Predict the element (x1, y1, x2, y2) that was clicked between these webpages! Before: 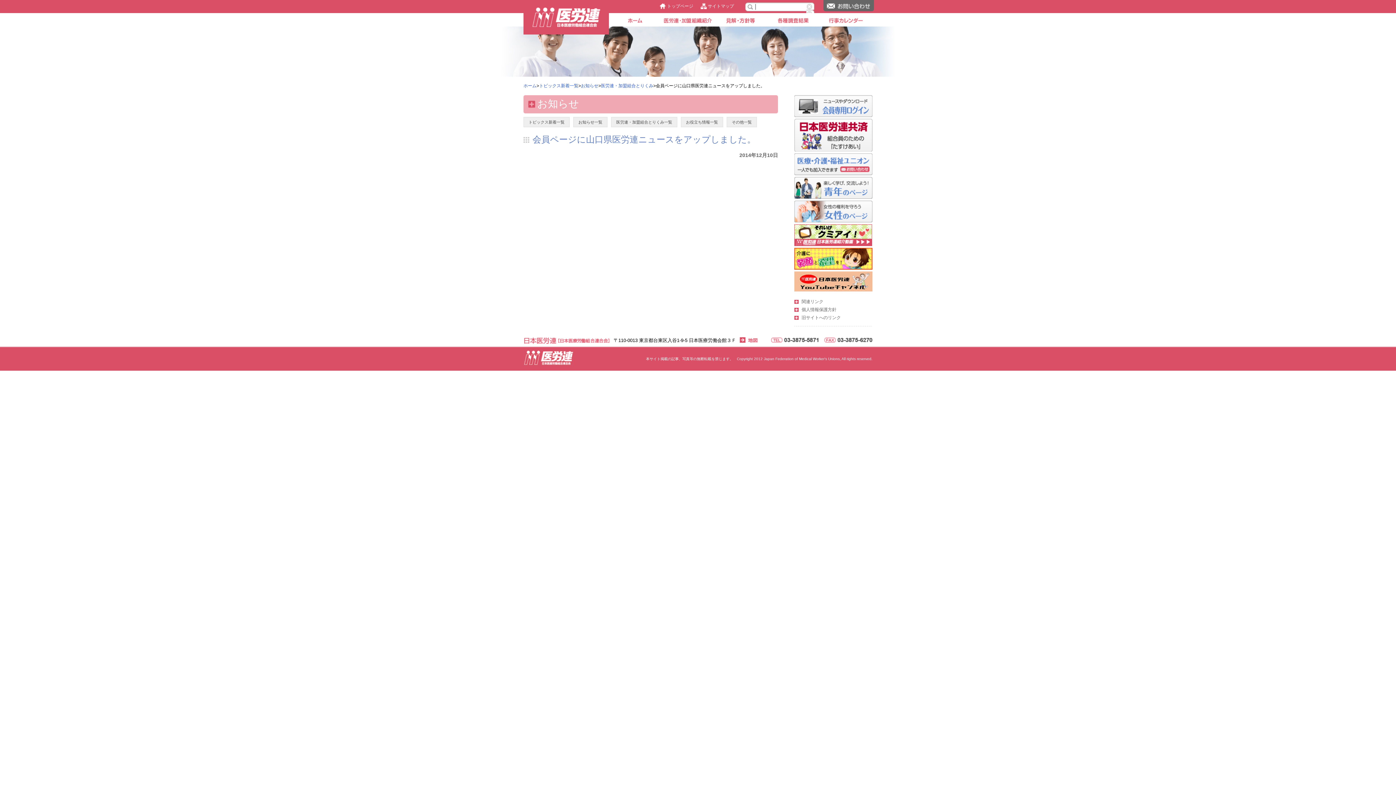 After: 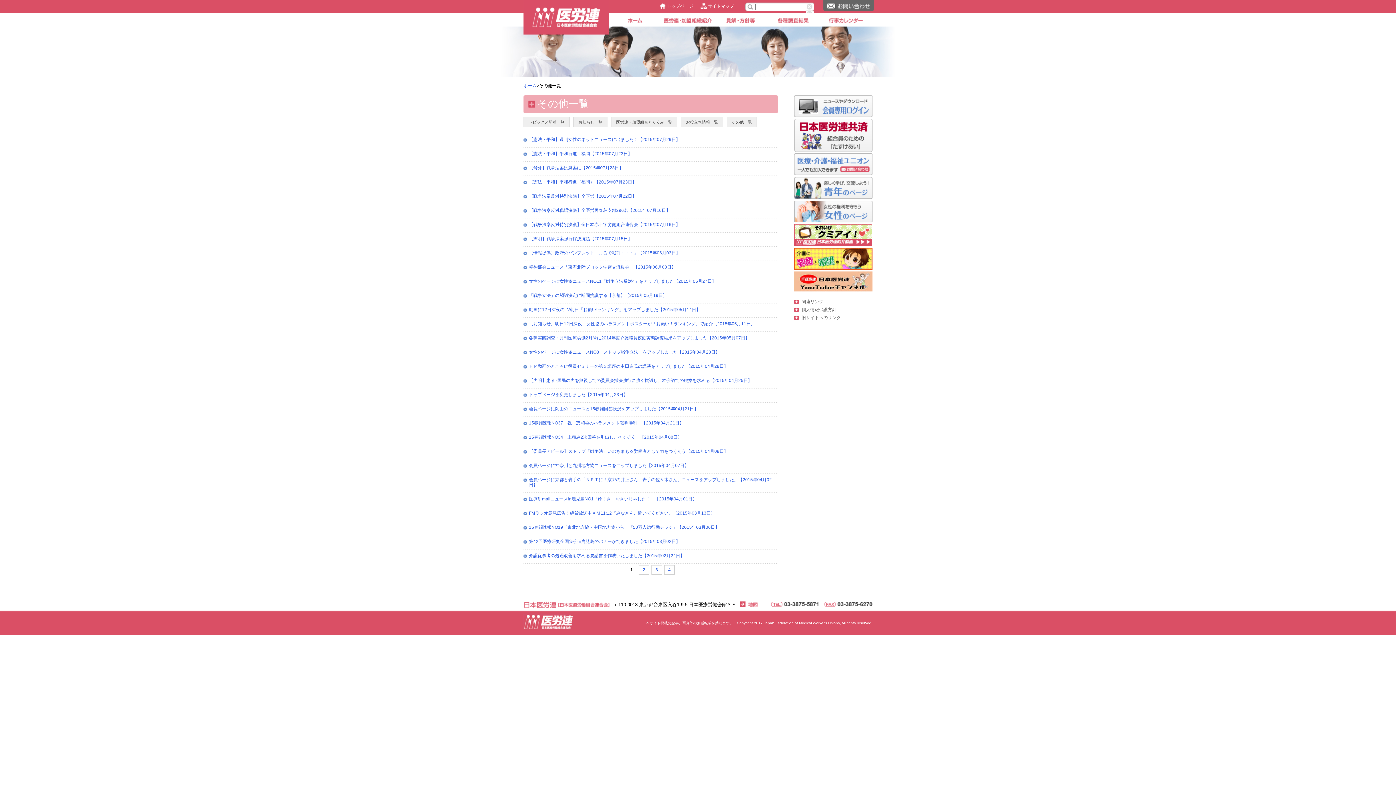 Action: label: その他一覧 bbox: (726, 117, 757, 127)